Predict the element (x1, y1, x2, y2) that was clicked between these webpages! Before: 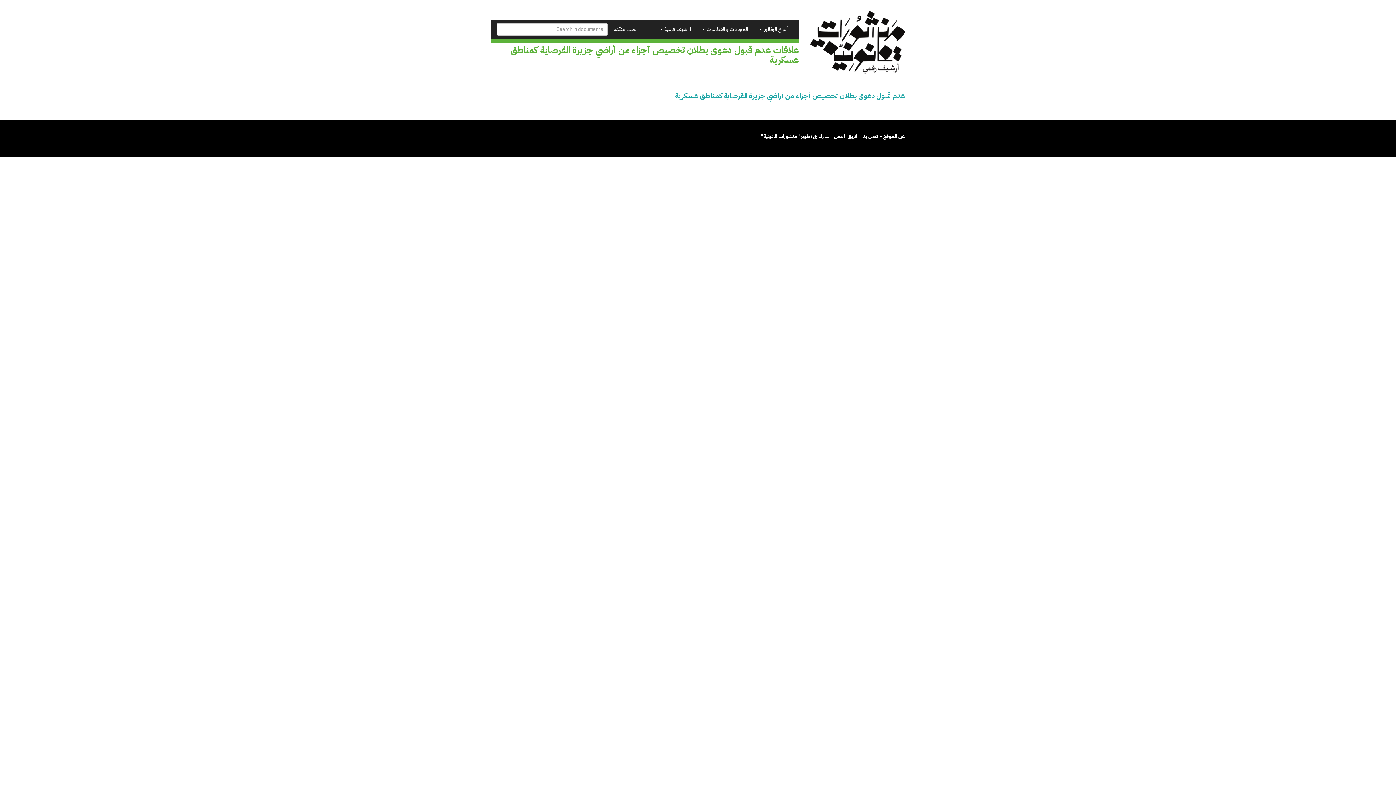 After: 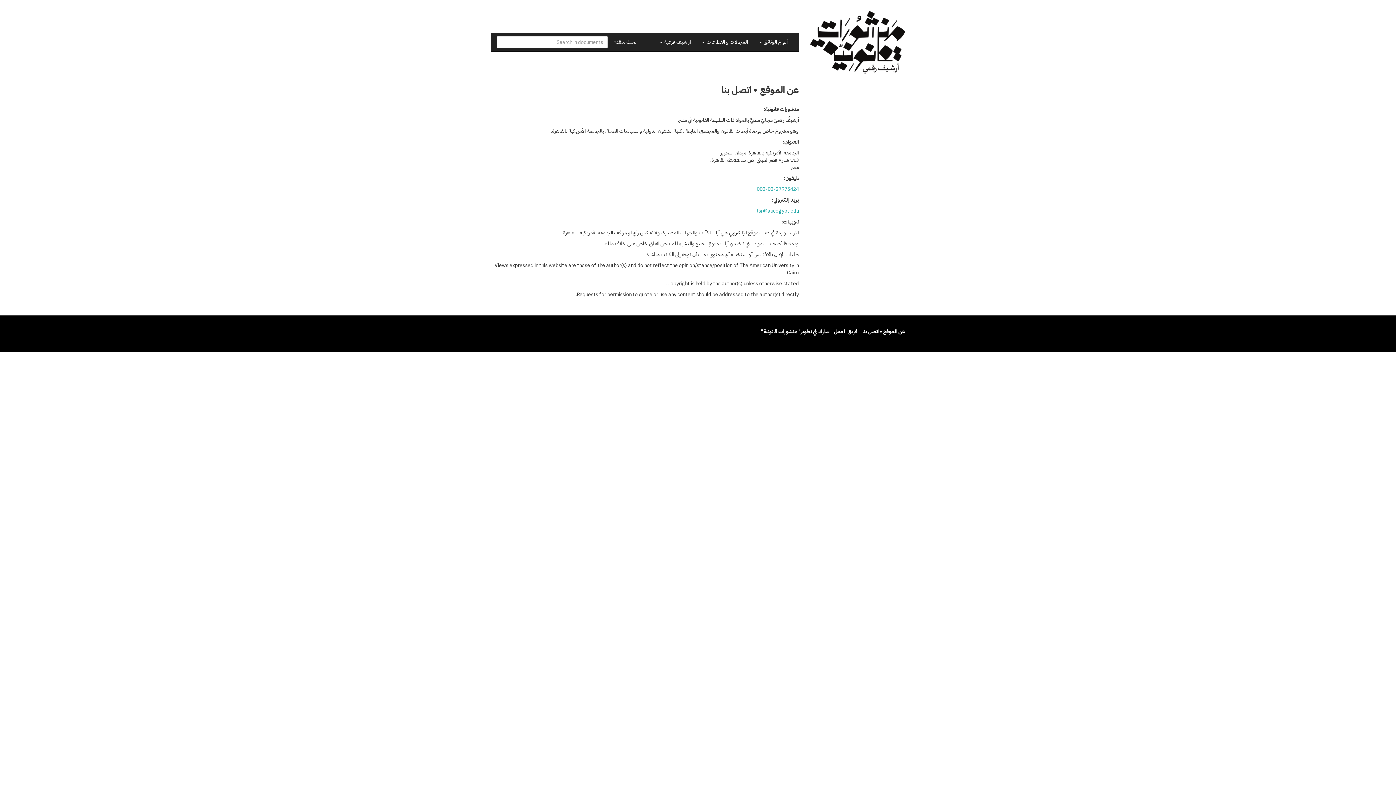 Action: bbox: (862, 132, 905, 140) label: عن الموقع • اتصل بنا